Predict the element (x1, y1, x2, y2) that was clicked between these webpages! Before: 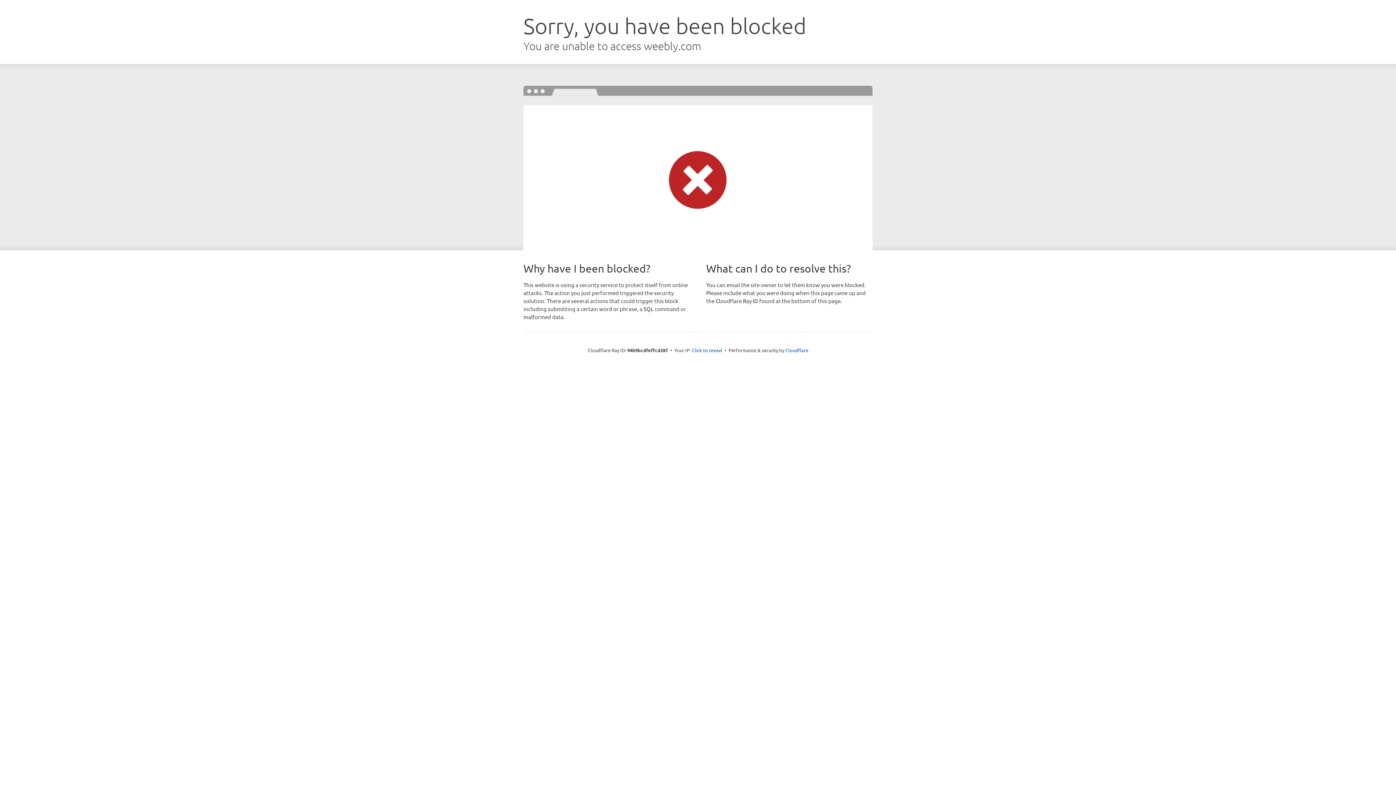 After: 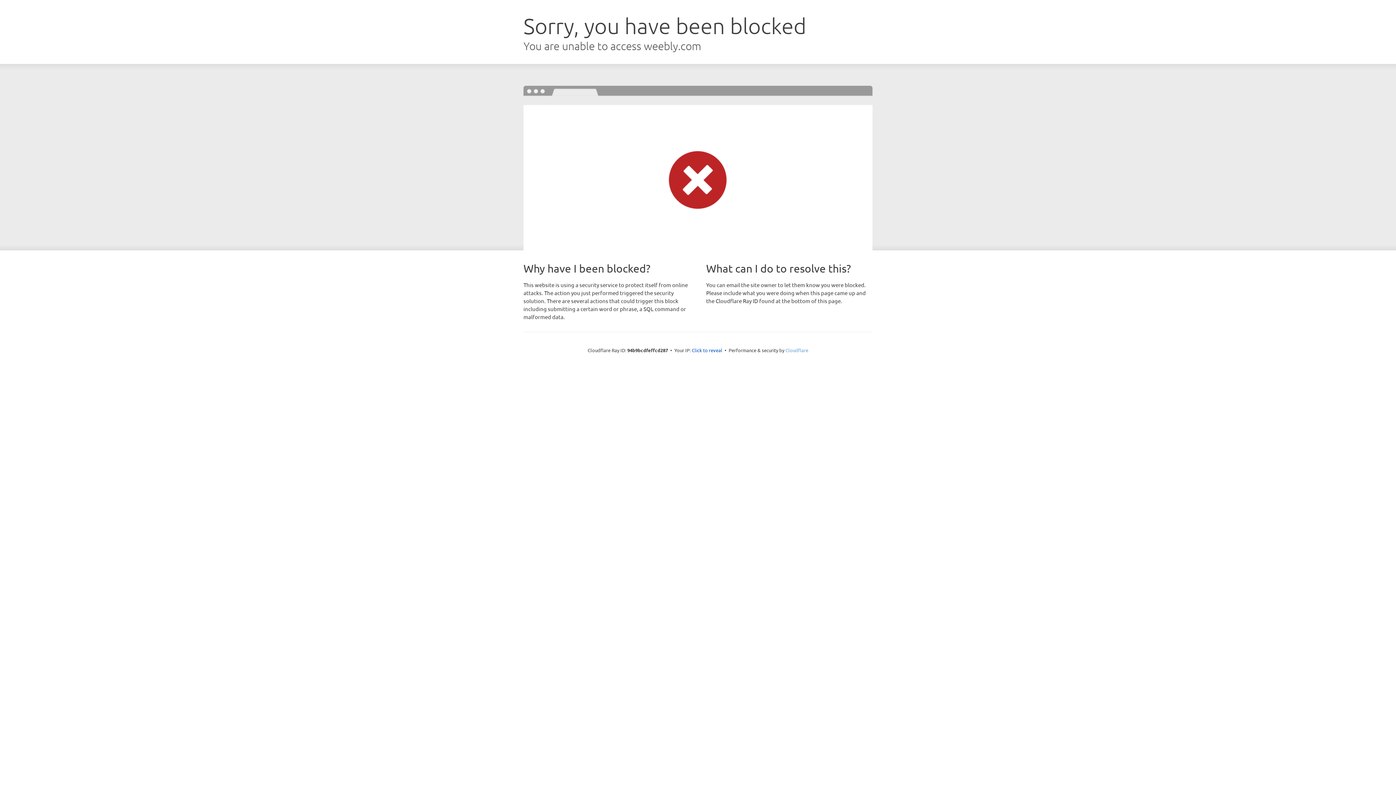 Action: bbox: (785, 347, 808, 353) label: Cloudflare